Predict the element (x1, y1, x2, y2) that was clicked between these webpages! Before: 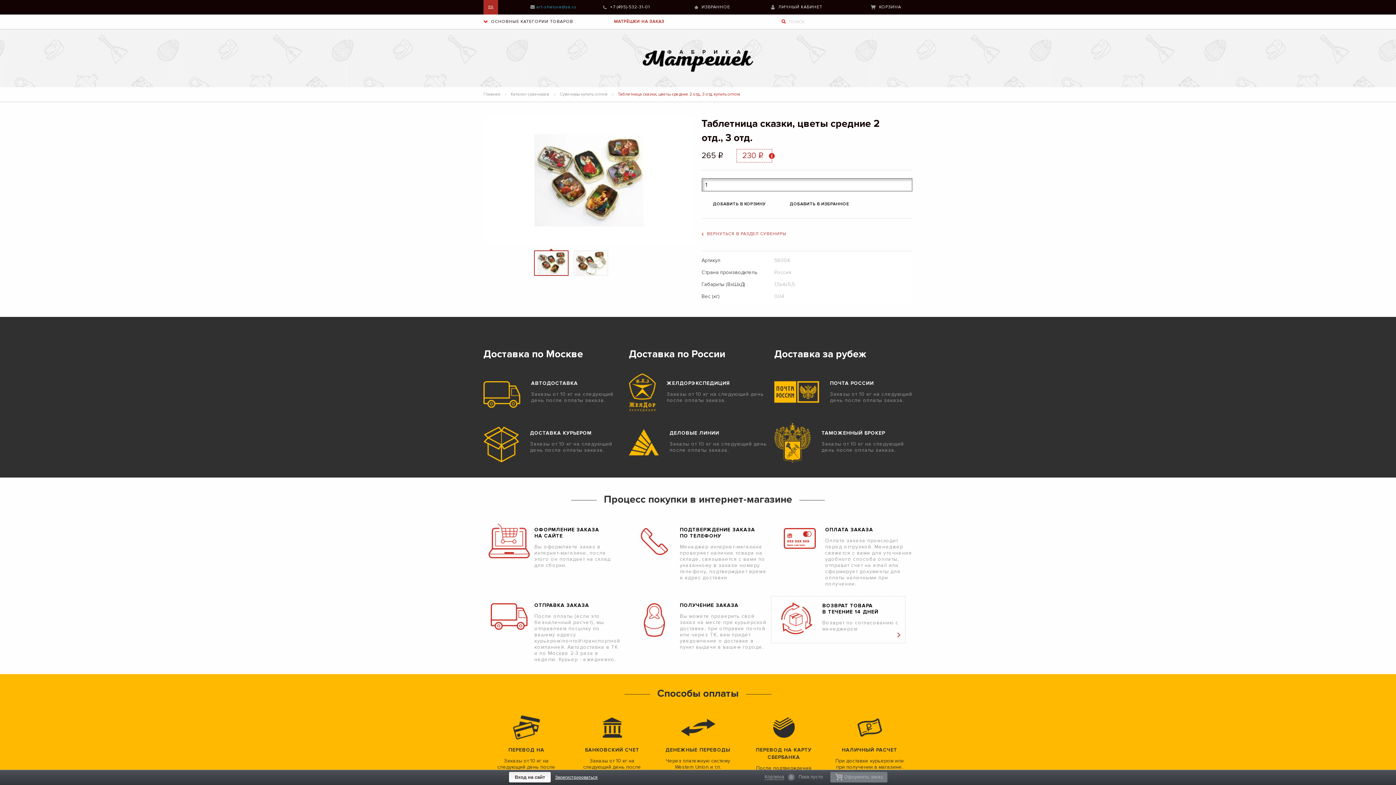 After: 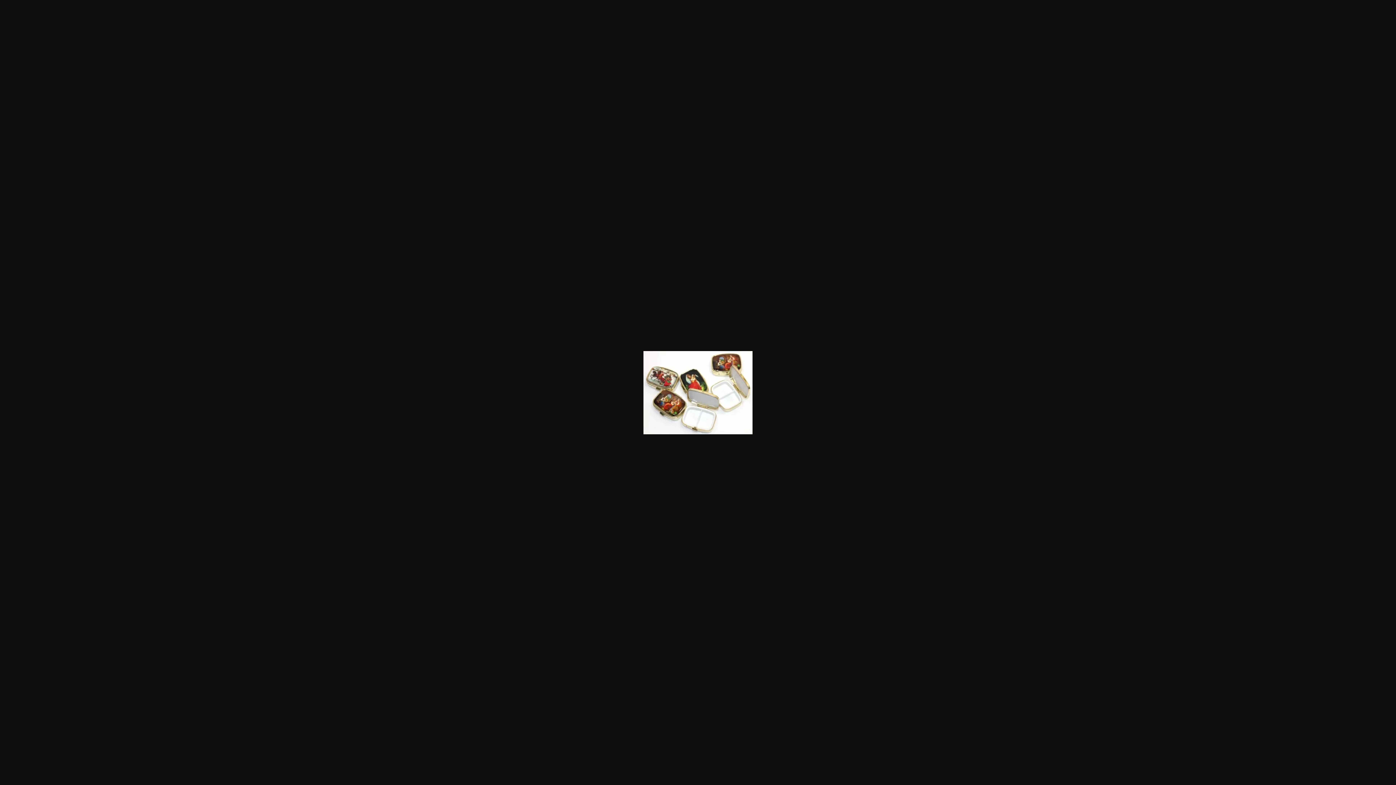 Action: bbox: (573, 250, 608, 276)